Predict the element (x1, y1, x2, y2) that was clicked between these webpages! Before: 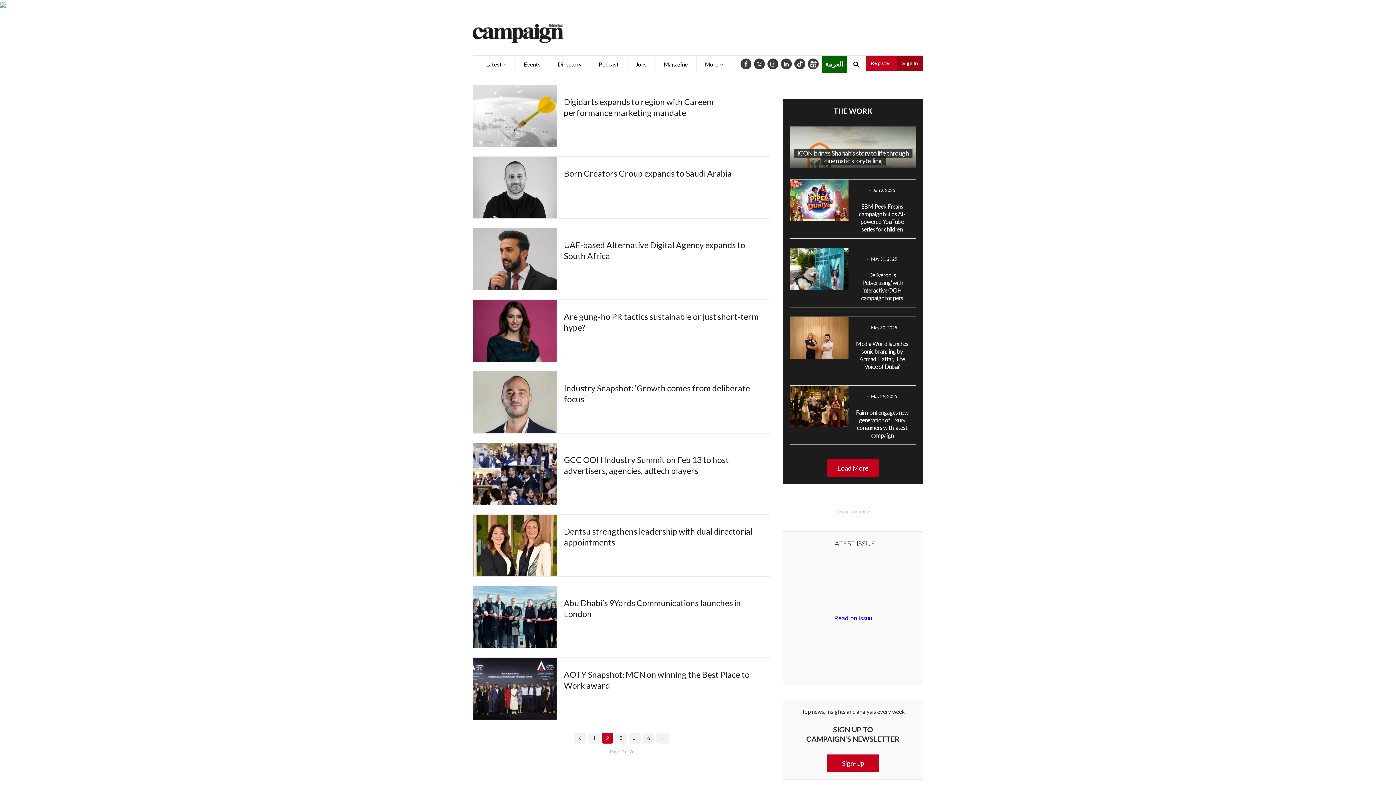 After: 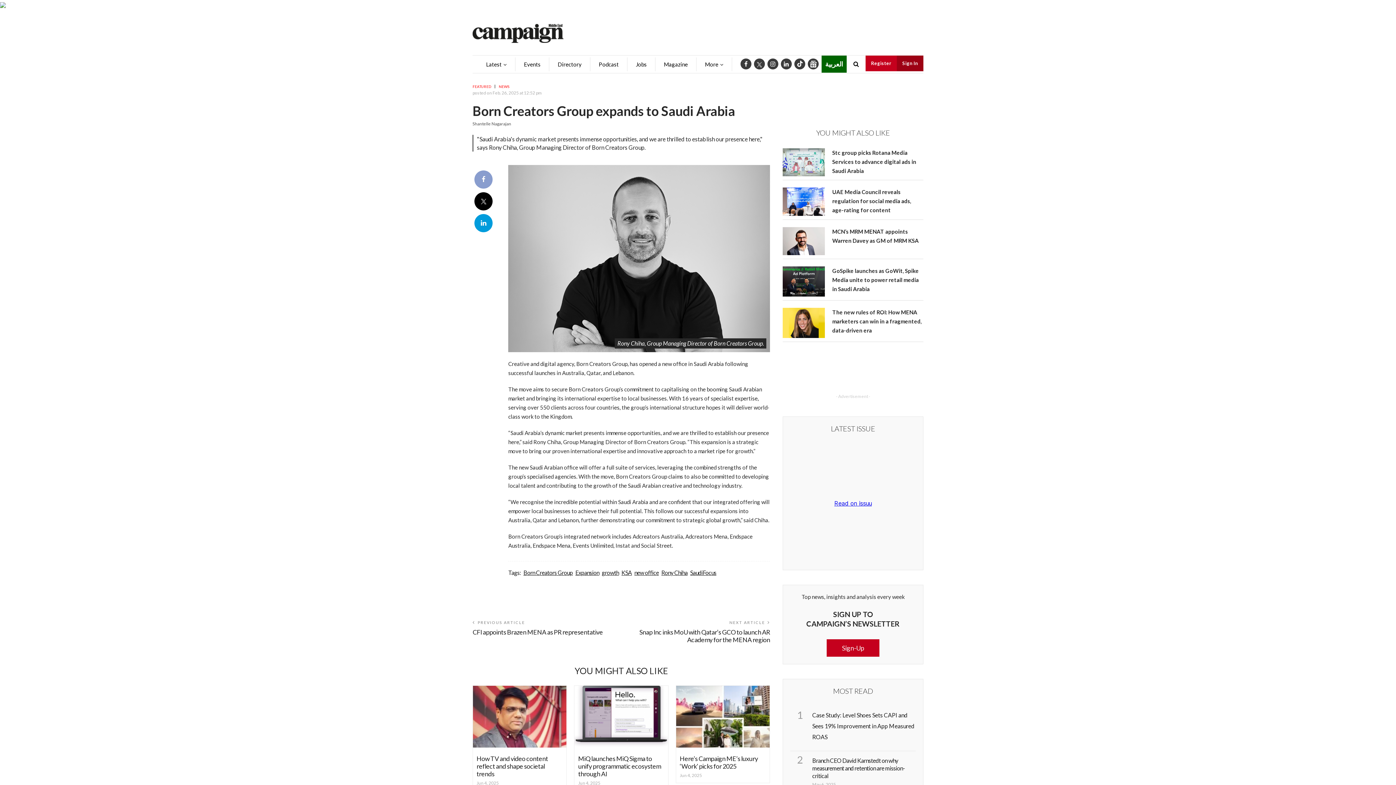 Action: bbox: (564, 168, 732, 178) label: Born Creators Group expands to Saudi Arabia